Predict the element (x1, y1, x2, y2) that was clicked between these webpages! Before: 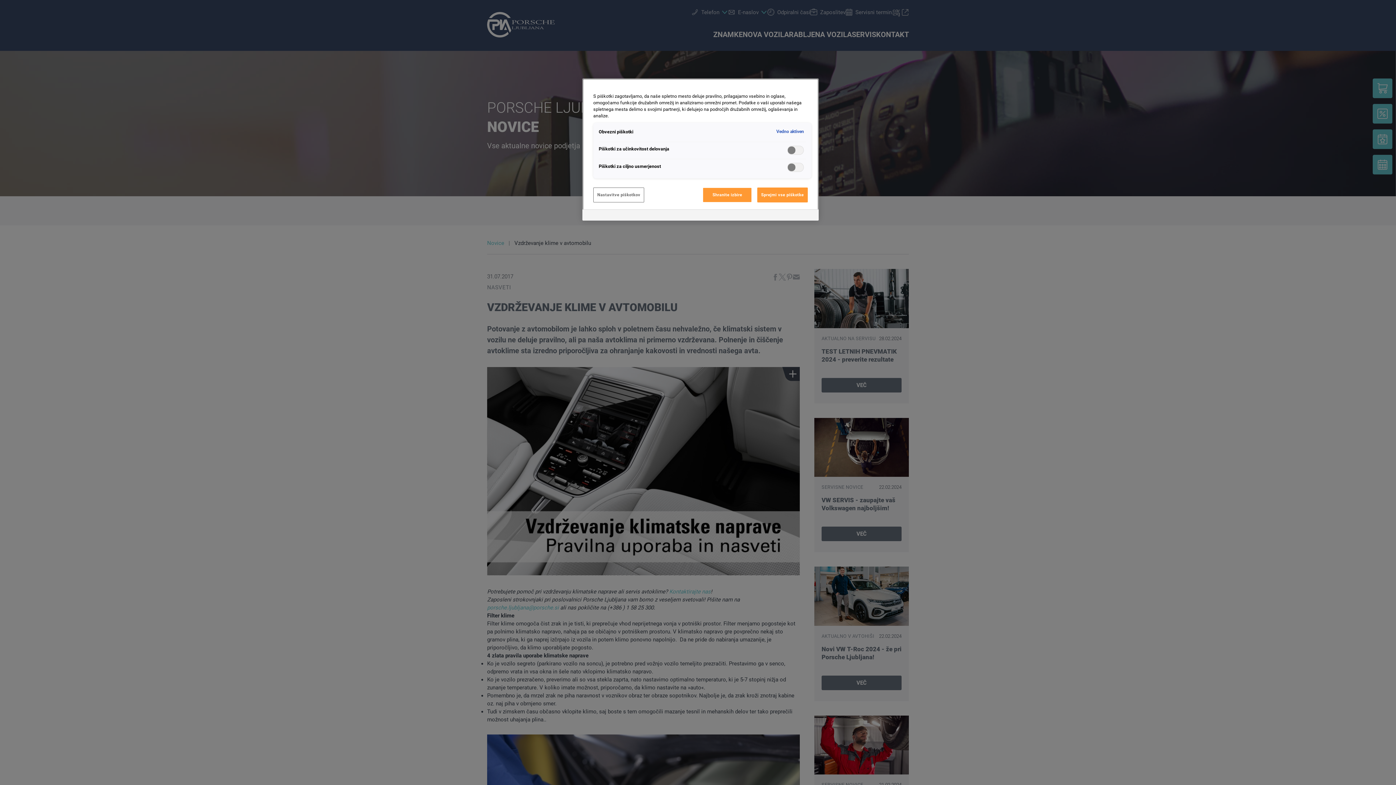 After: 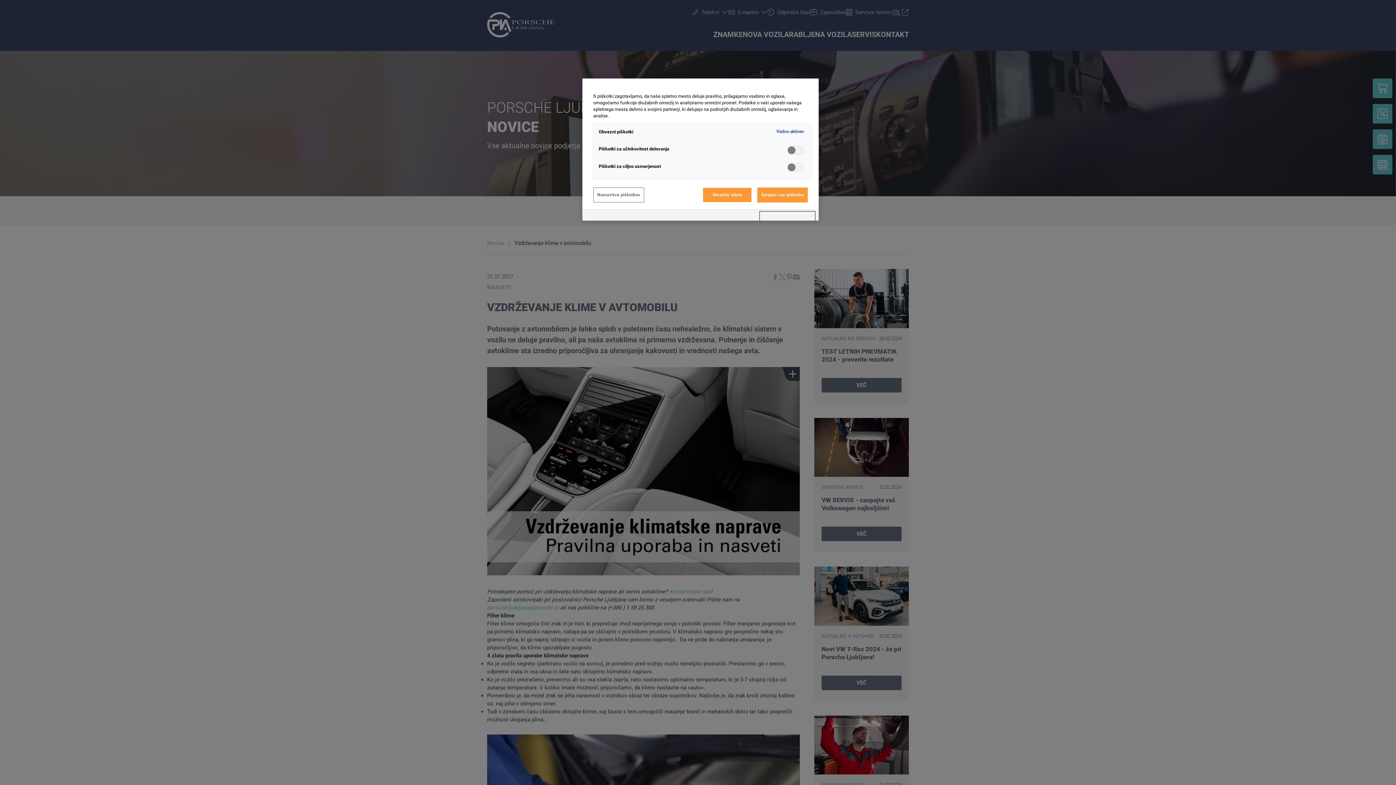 Action: bbox: (760, 211, 815, 220) label: Powered by OneTrust Opens in a new Tab